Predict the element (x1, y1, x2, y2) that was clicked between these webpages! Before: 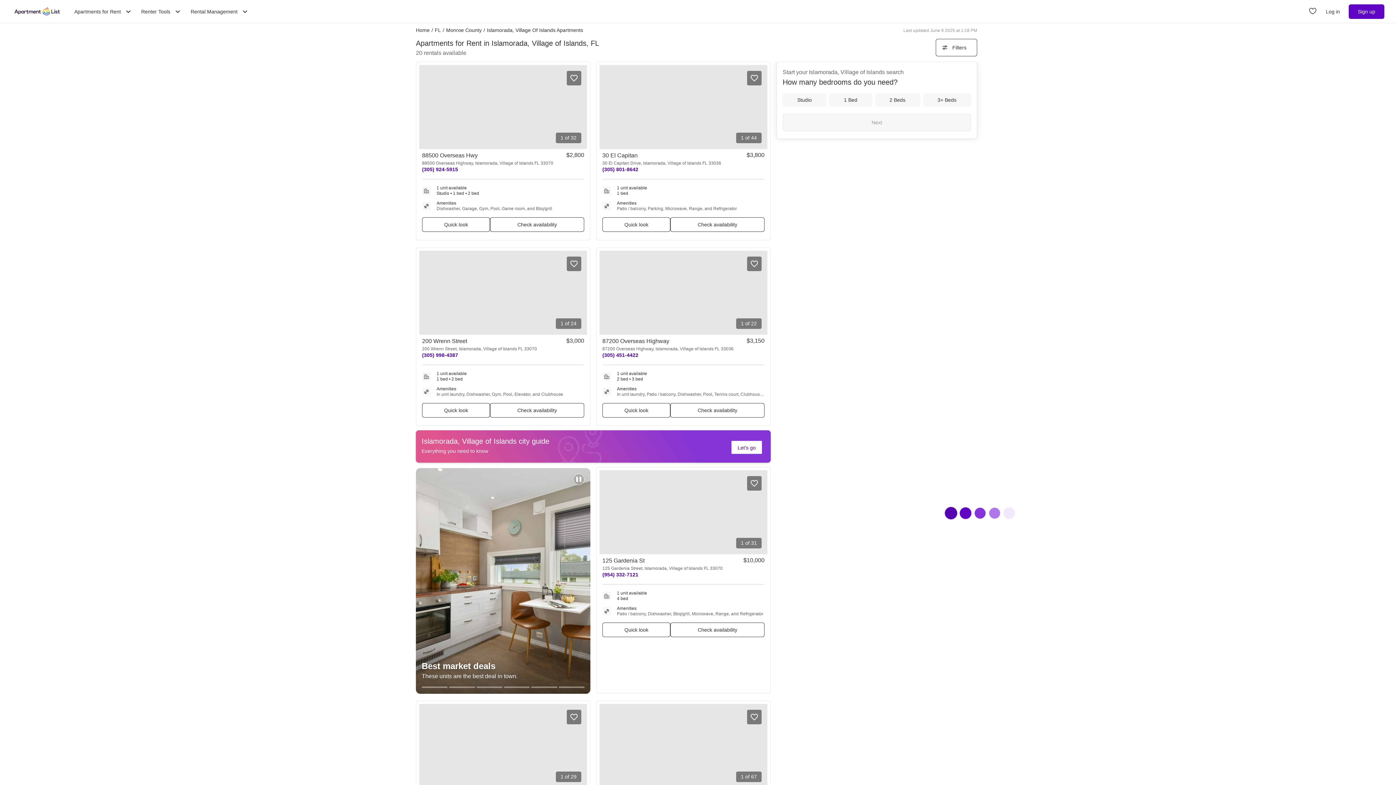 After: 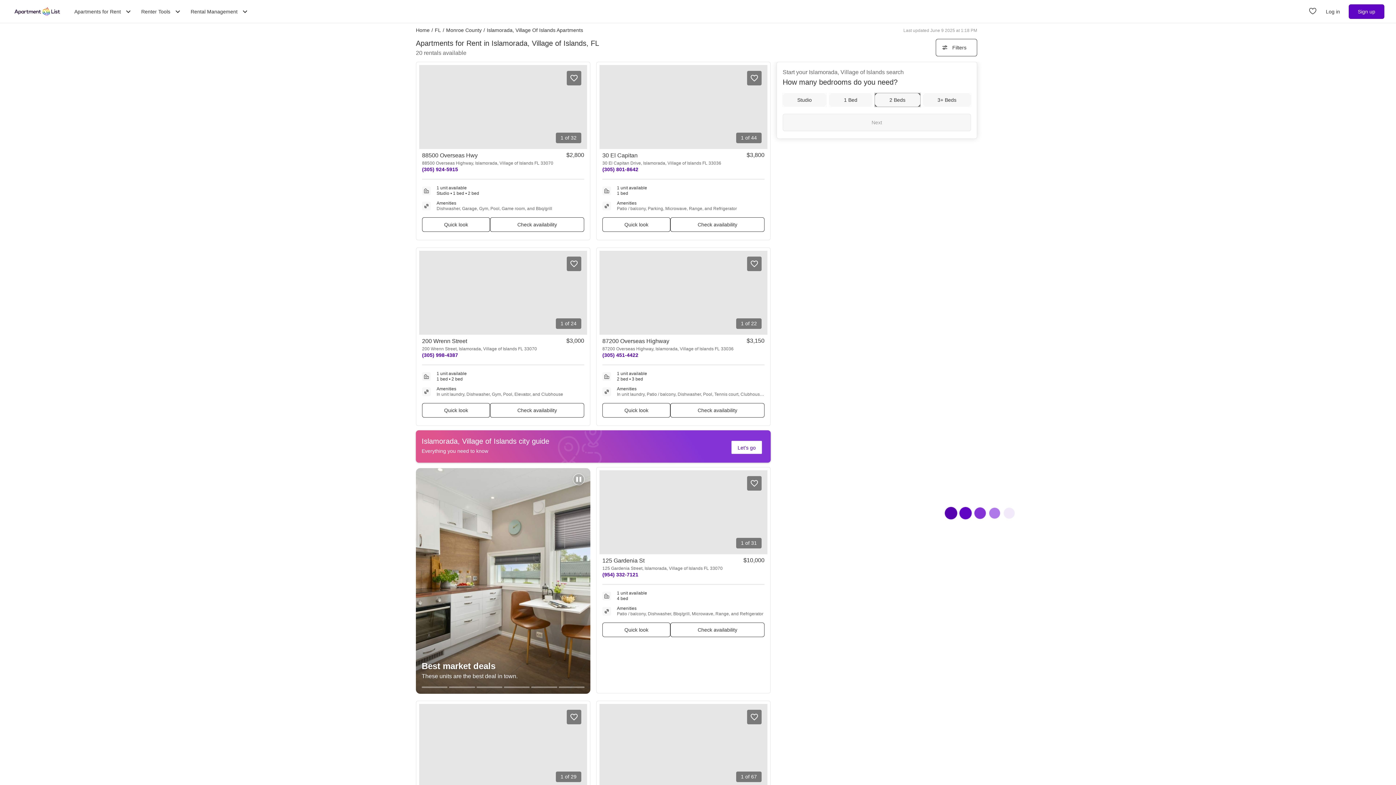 Action: label: 2 Beds bbox: (875, 93, 920, 106)